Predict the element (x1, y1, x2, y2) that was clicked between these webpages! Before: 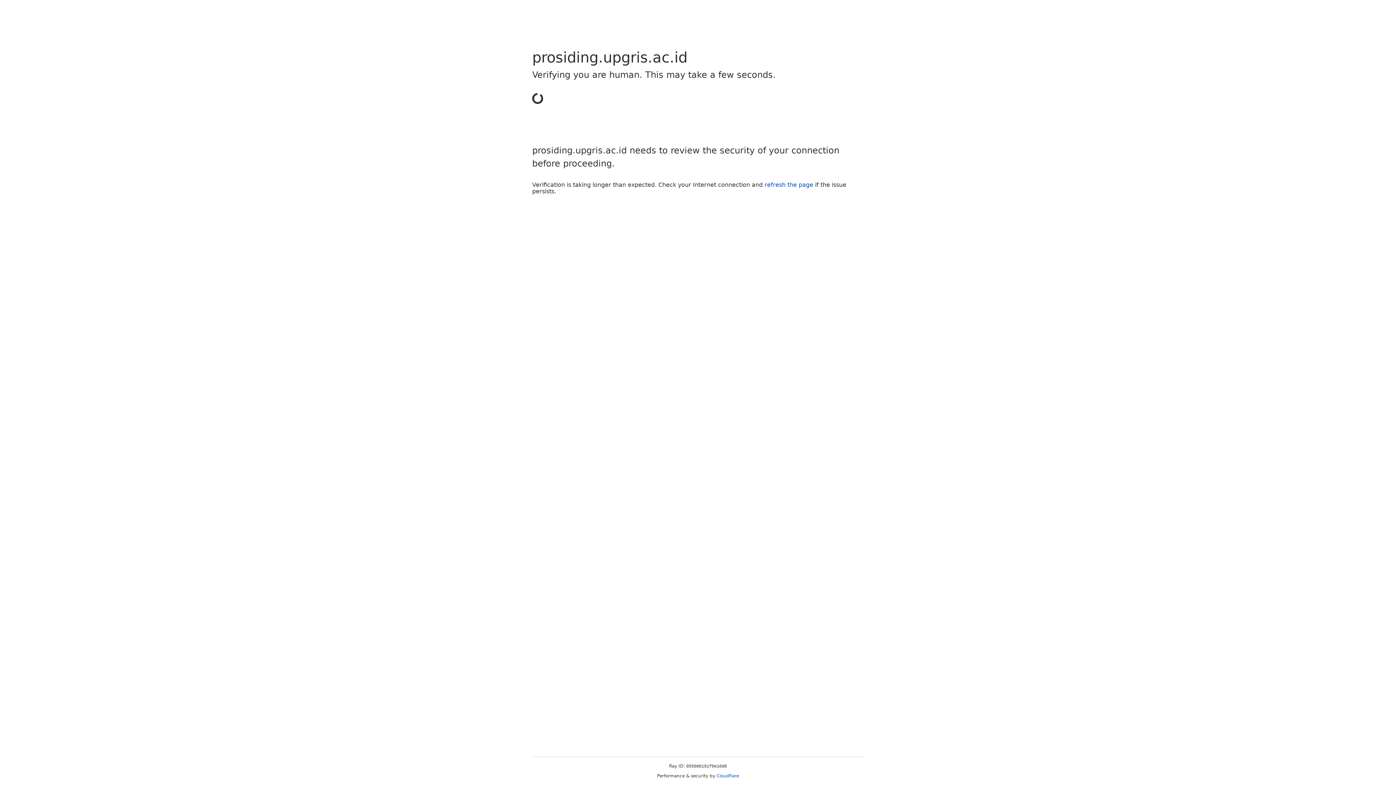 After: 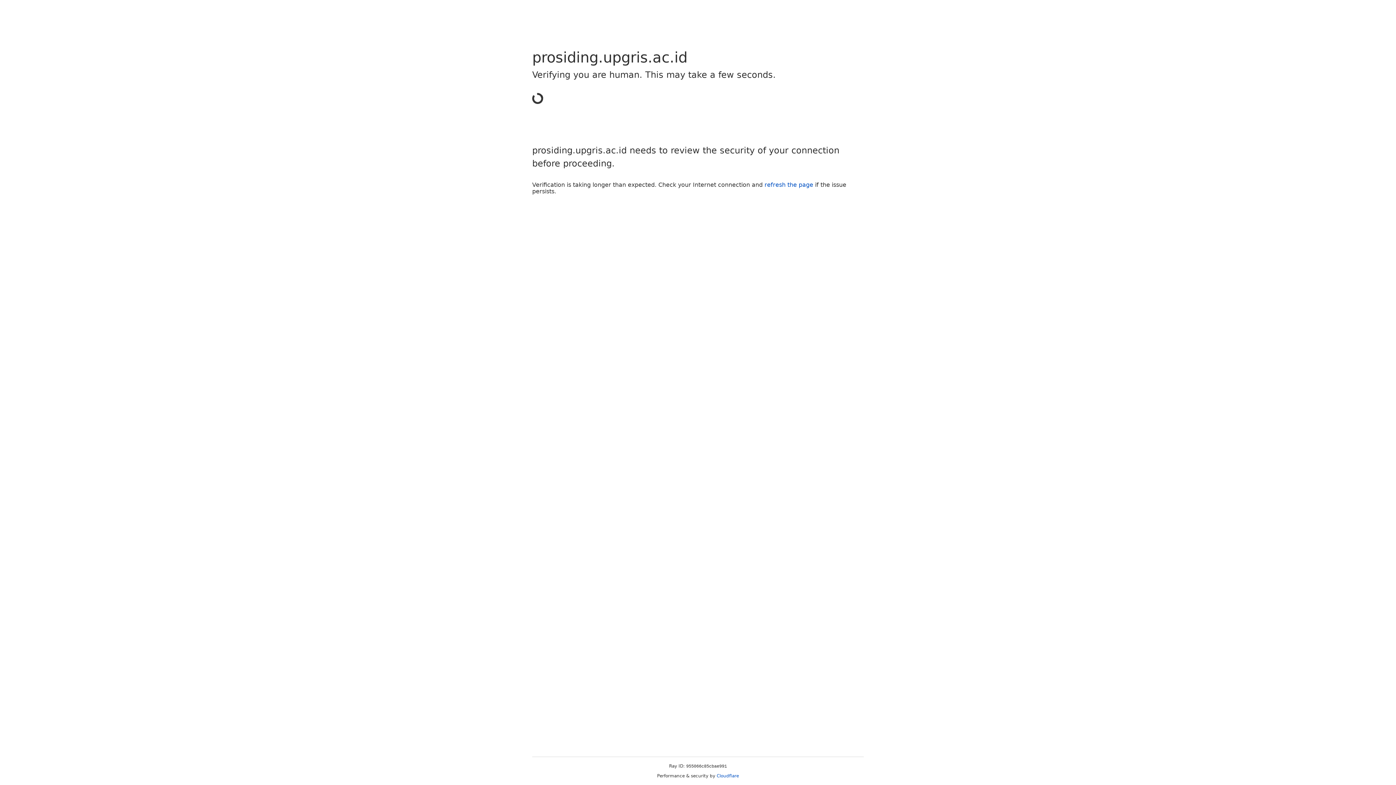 Action: label: Cloudflare bbox: (716, 773, 739, 778)